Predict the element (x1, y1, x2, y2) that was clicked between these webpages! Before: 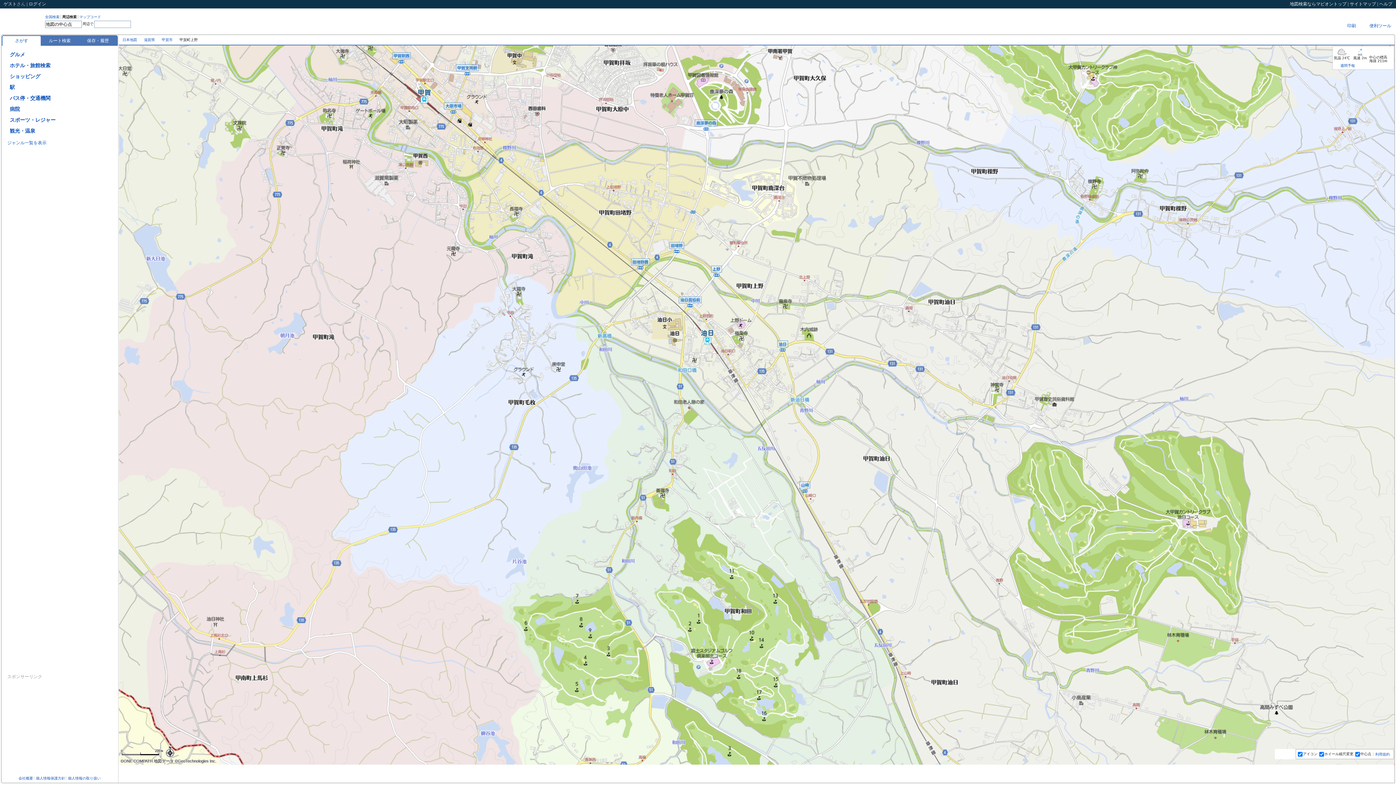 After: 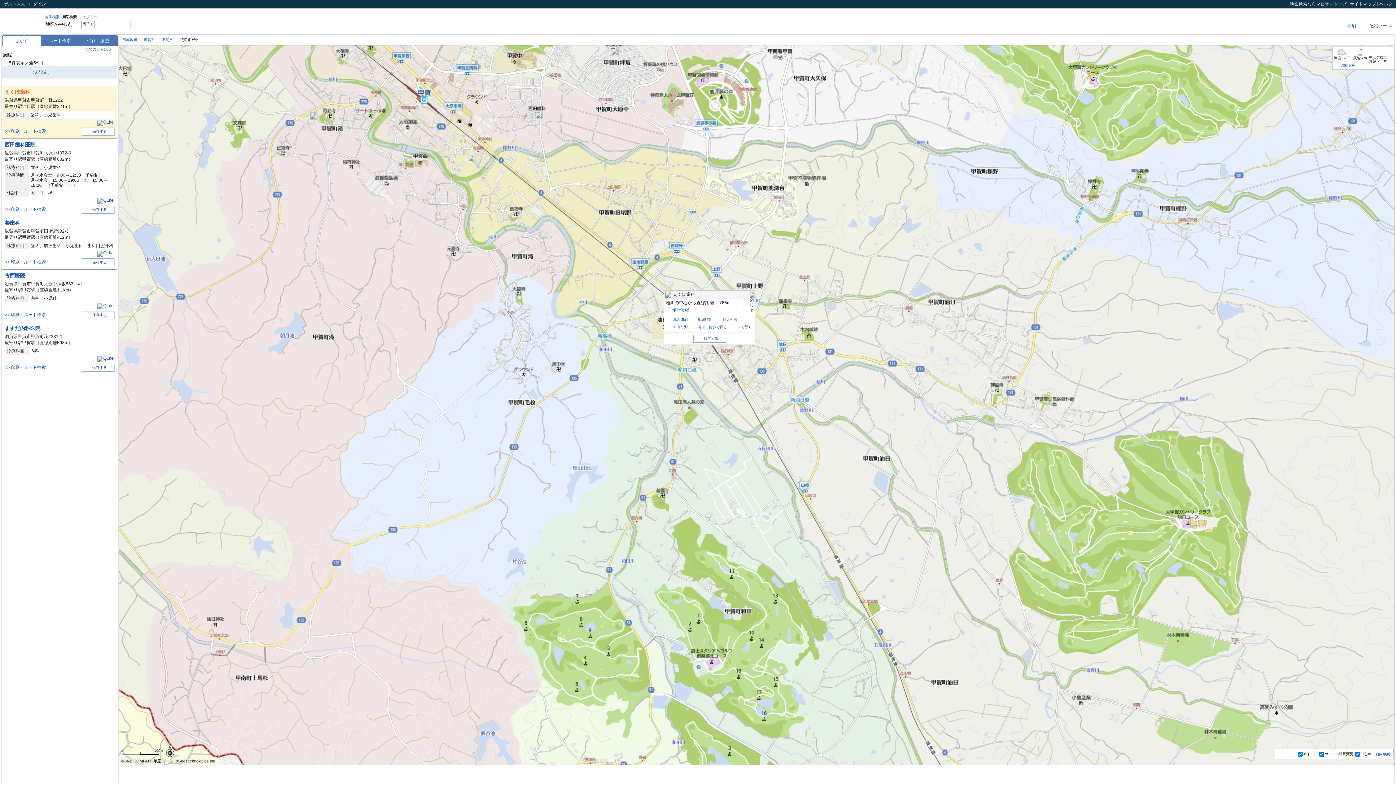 Action: bbox: (9, 106, 20, 112) label: 病院